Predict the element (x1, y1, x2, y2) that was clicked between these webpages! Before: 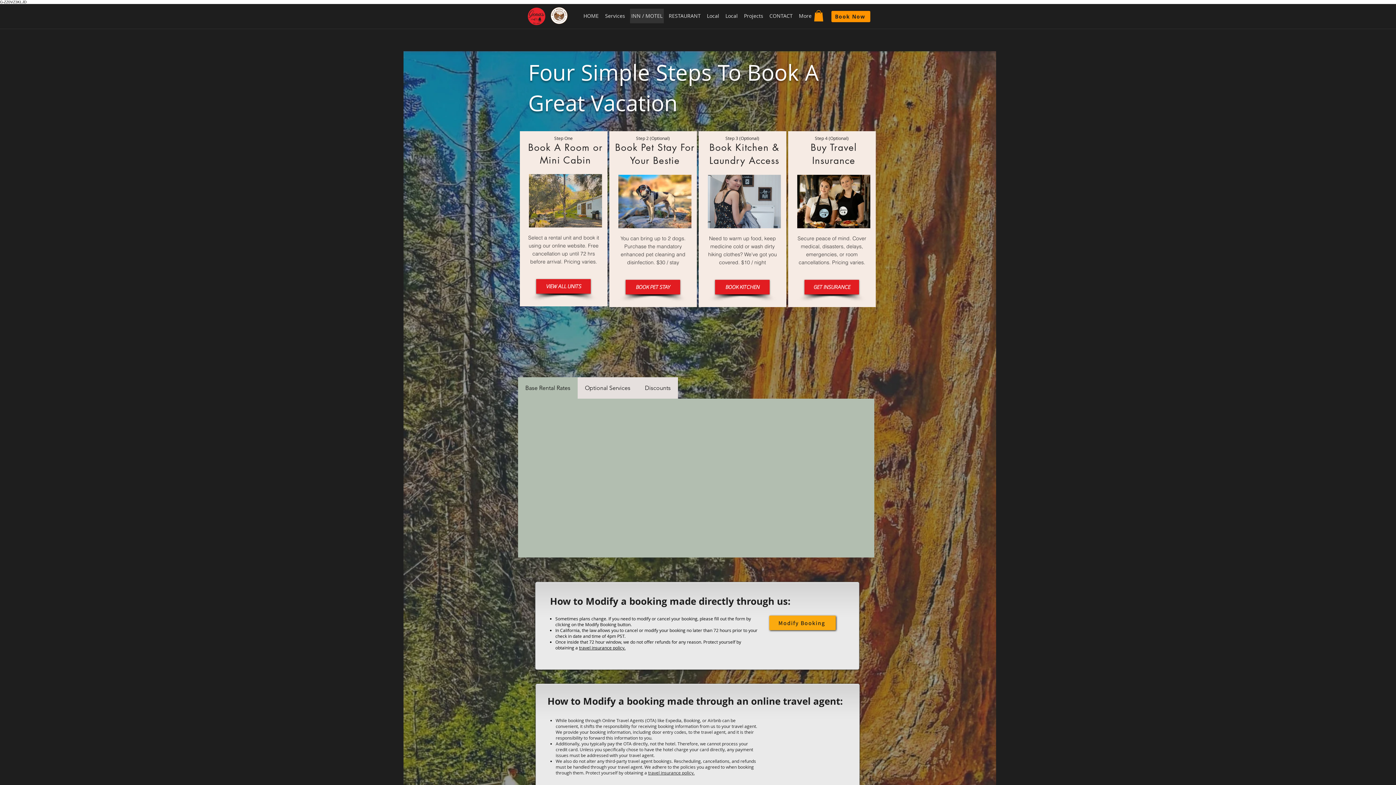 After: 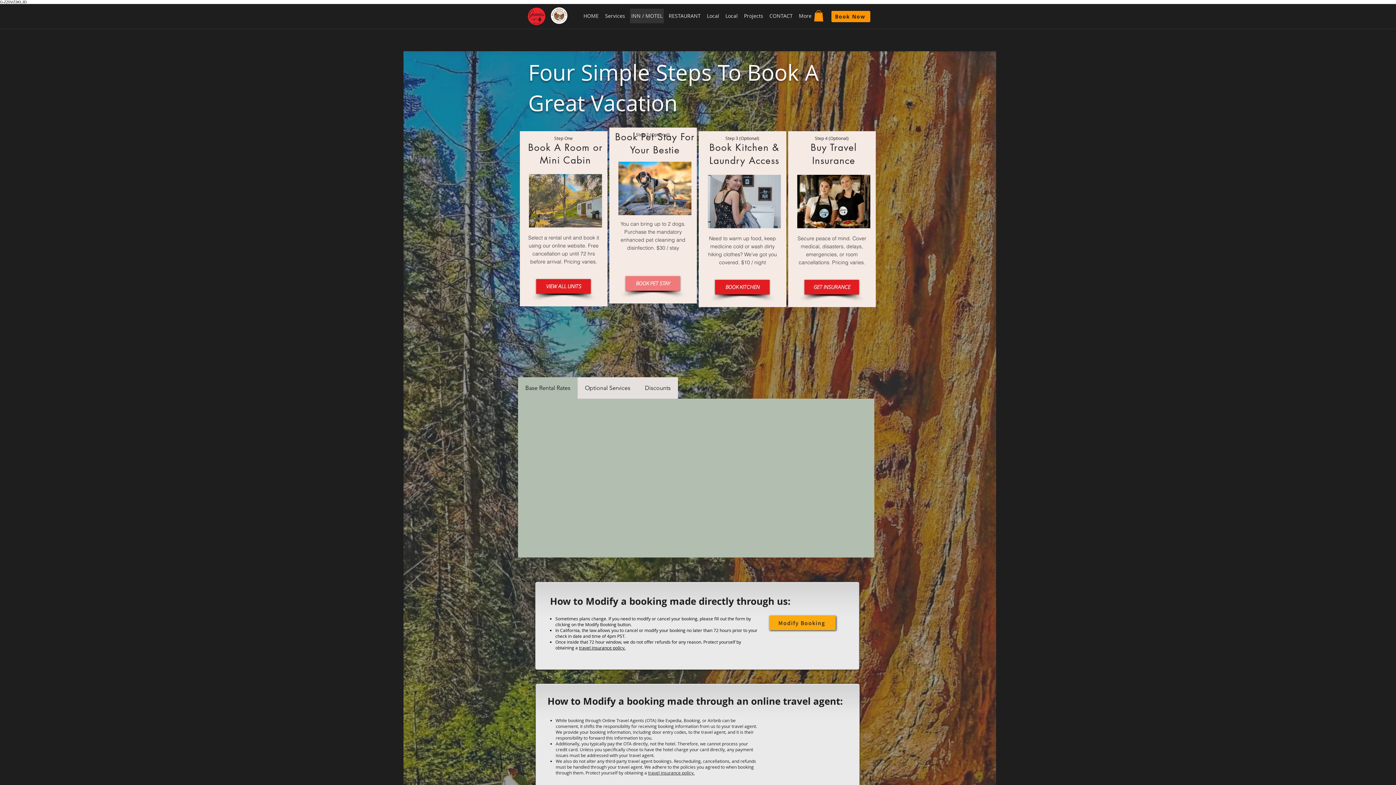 Action: label: BOOK PET STAY bbox: (625, 280, 680, 294)